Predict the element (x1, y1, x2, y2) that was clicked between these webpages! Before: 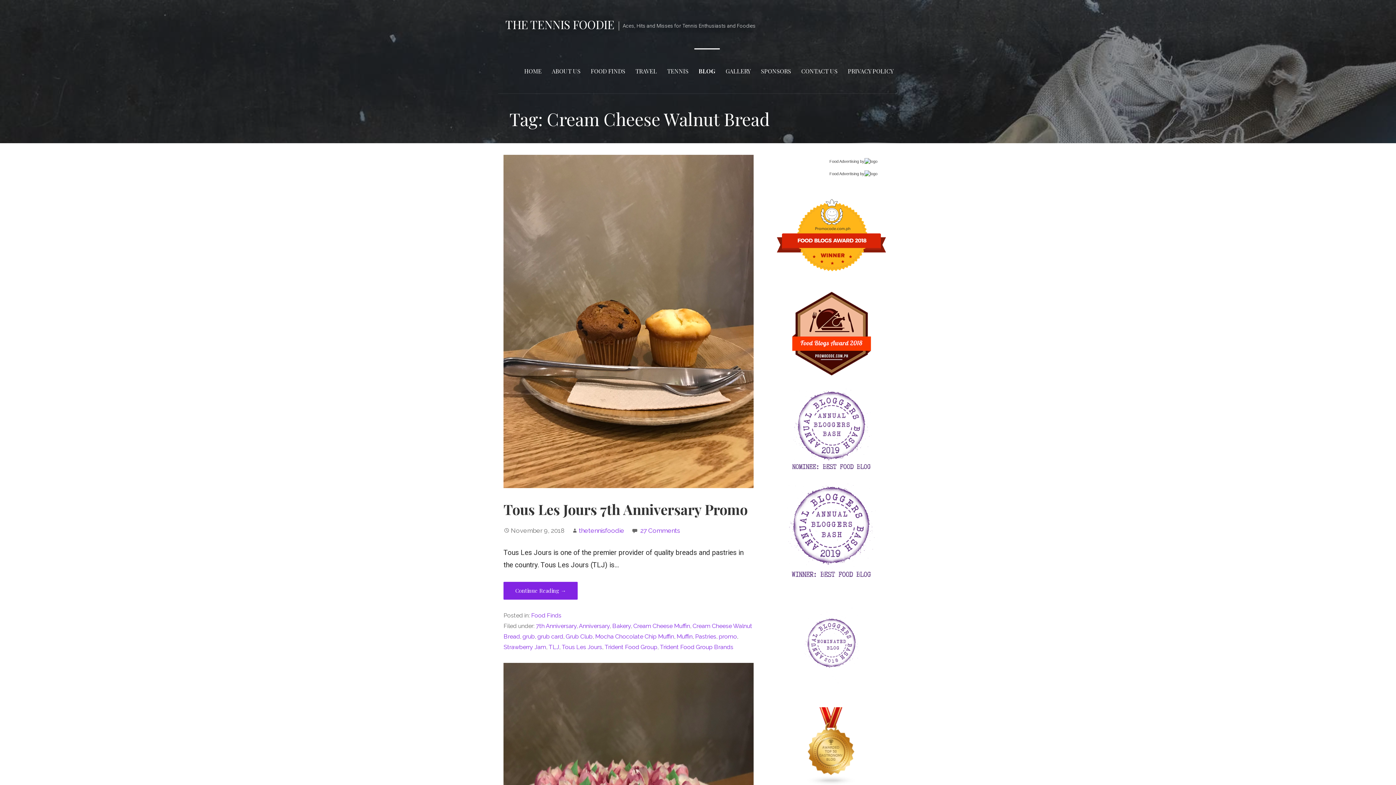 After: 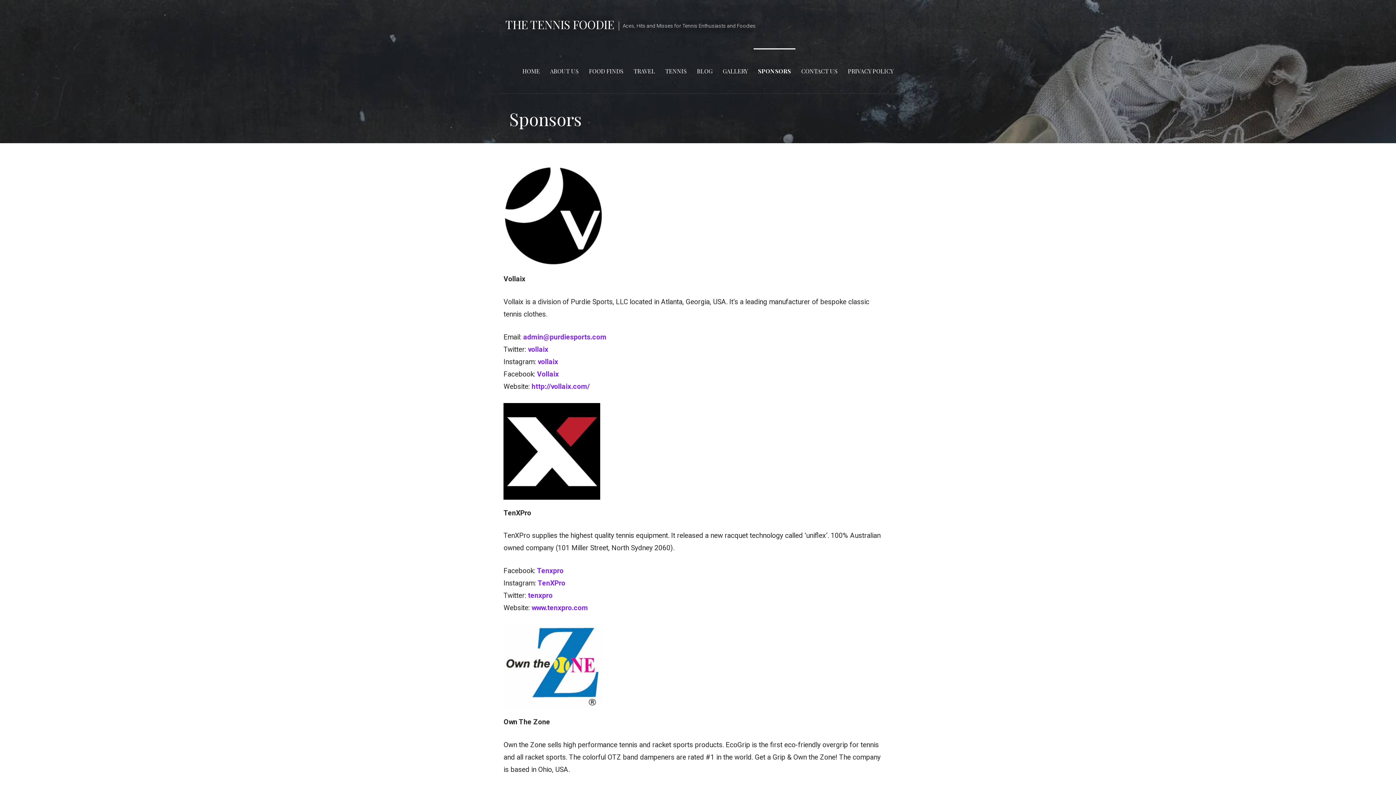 Action: bbox: (756, 48, 795, 93) label: SPONSORS